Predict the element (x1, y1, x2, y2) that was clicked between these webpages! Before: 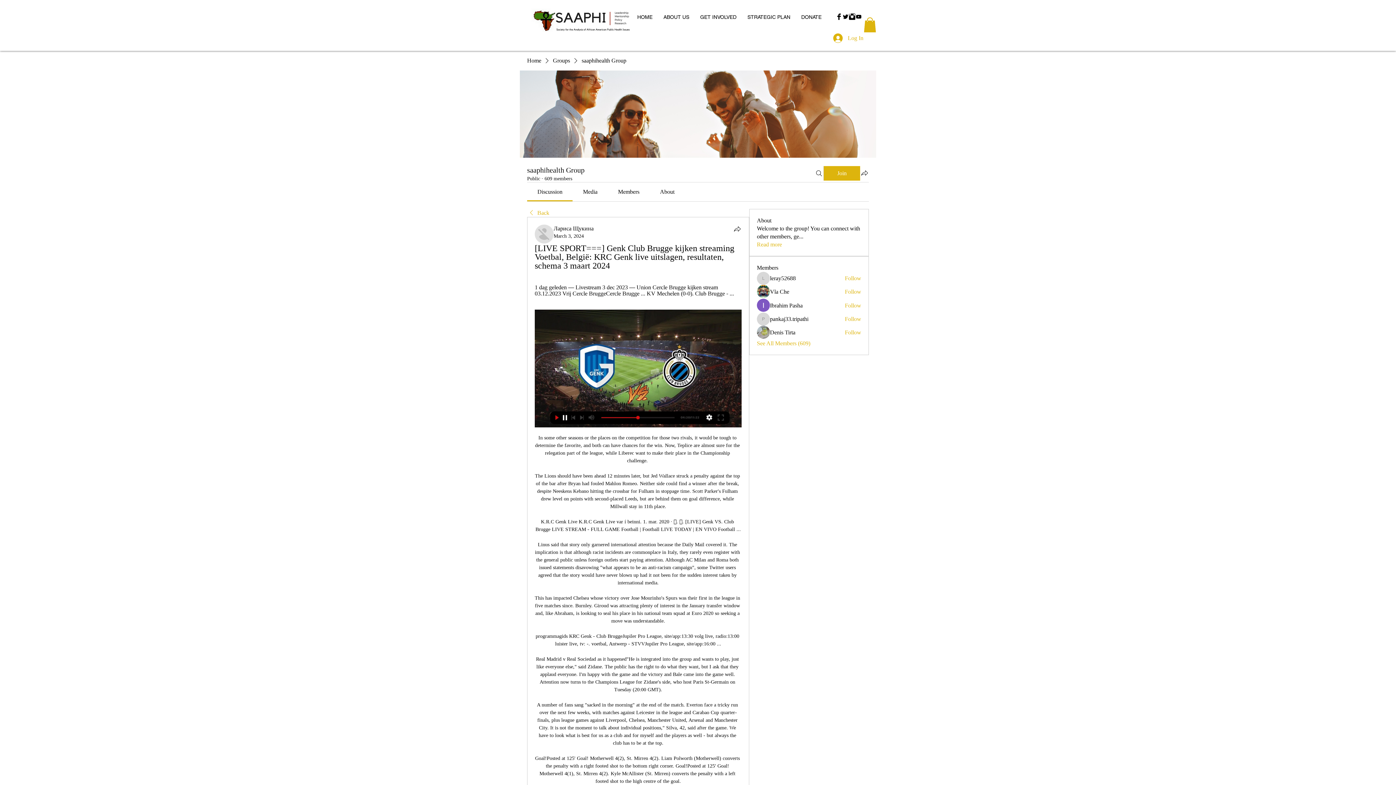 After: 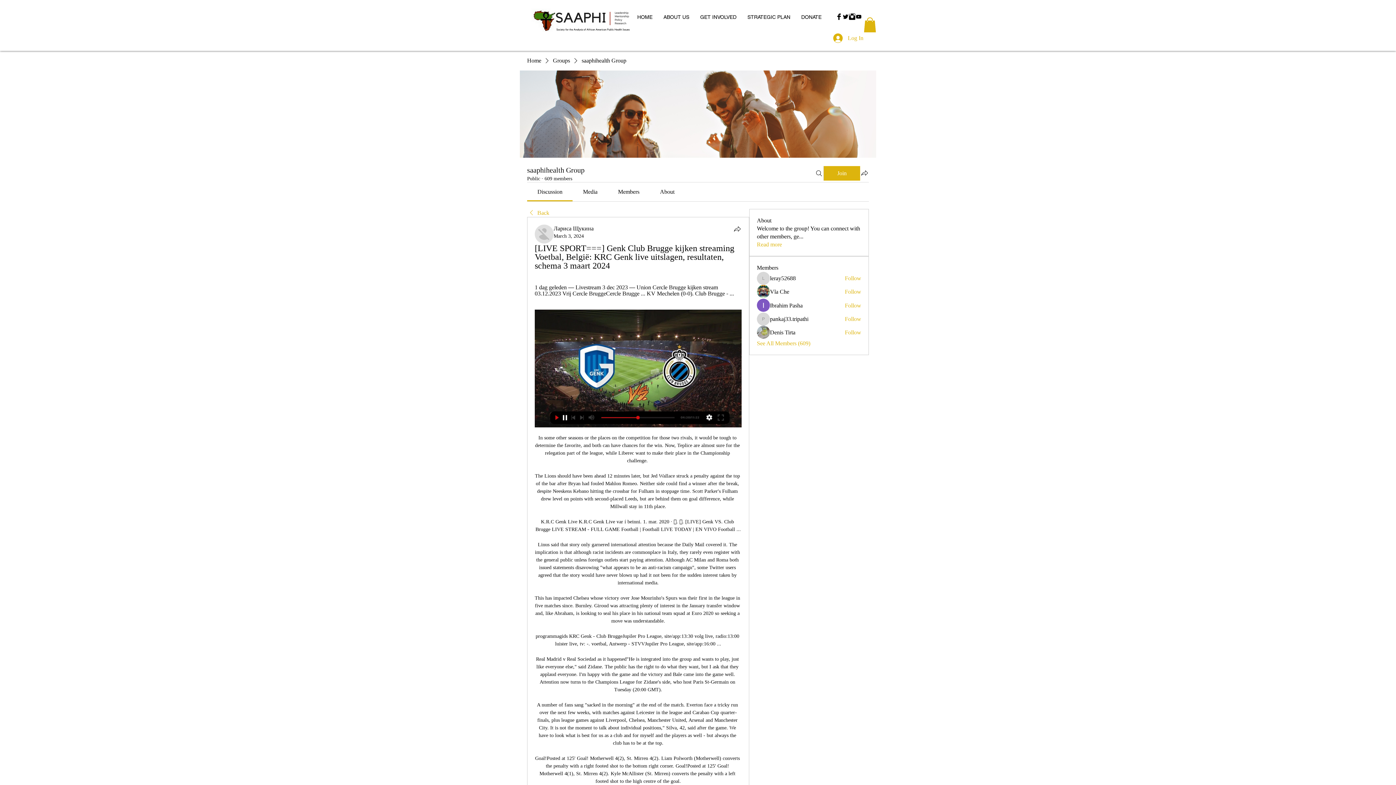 Action: label: Twitter Basic Black  bbox: (842, 13, 849, 20)